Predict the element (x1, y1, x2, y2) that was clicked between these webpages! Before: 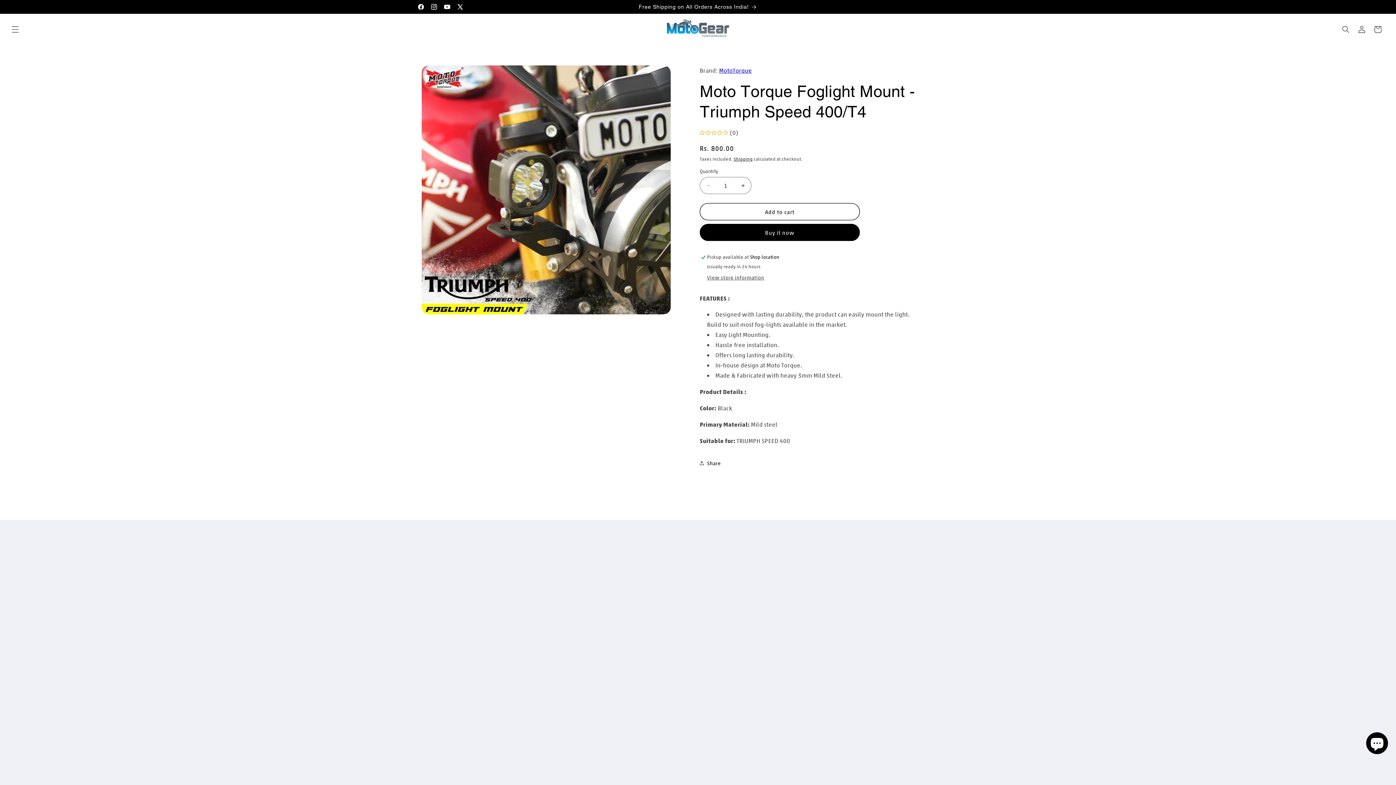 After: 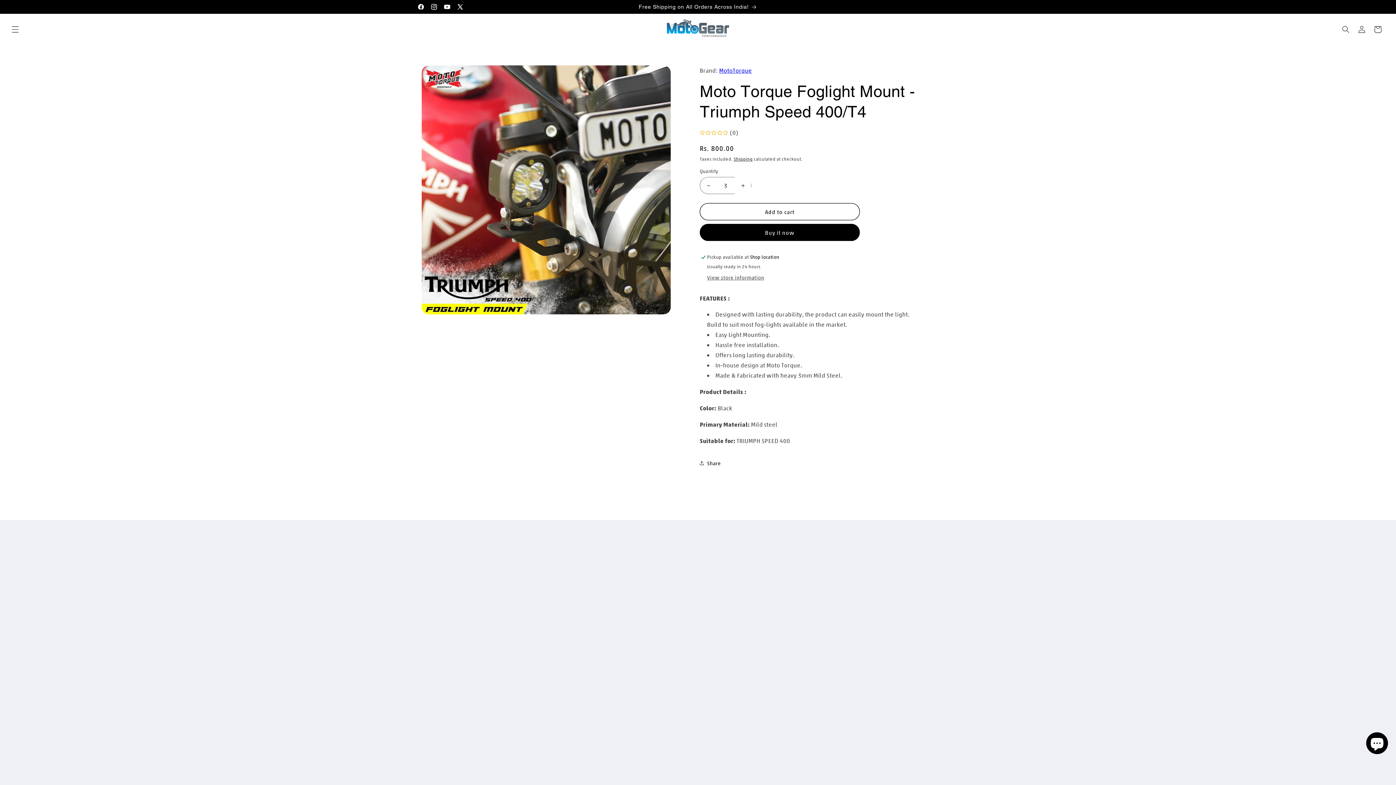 Action: label: Increase quantity for Moto Torque Foglight Mount - Triumph Speed 400/T4 bbox: (734, 177, 751, 194)